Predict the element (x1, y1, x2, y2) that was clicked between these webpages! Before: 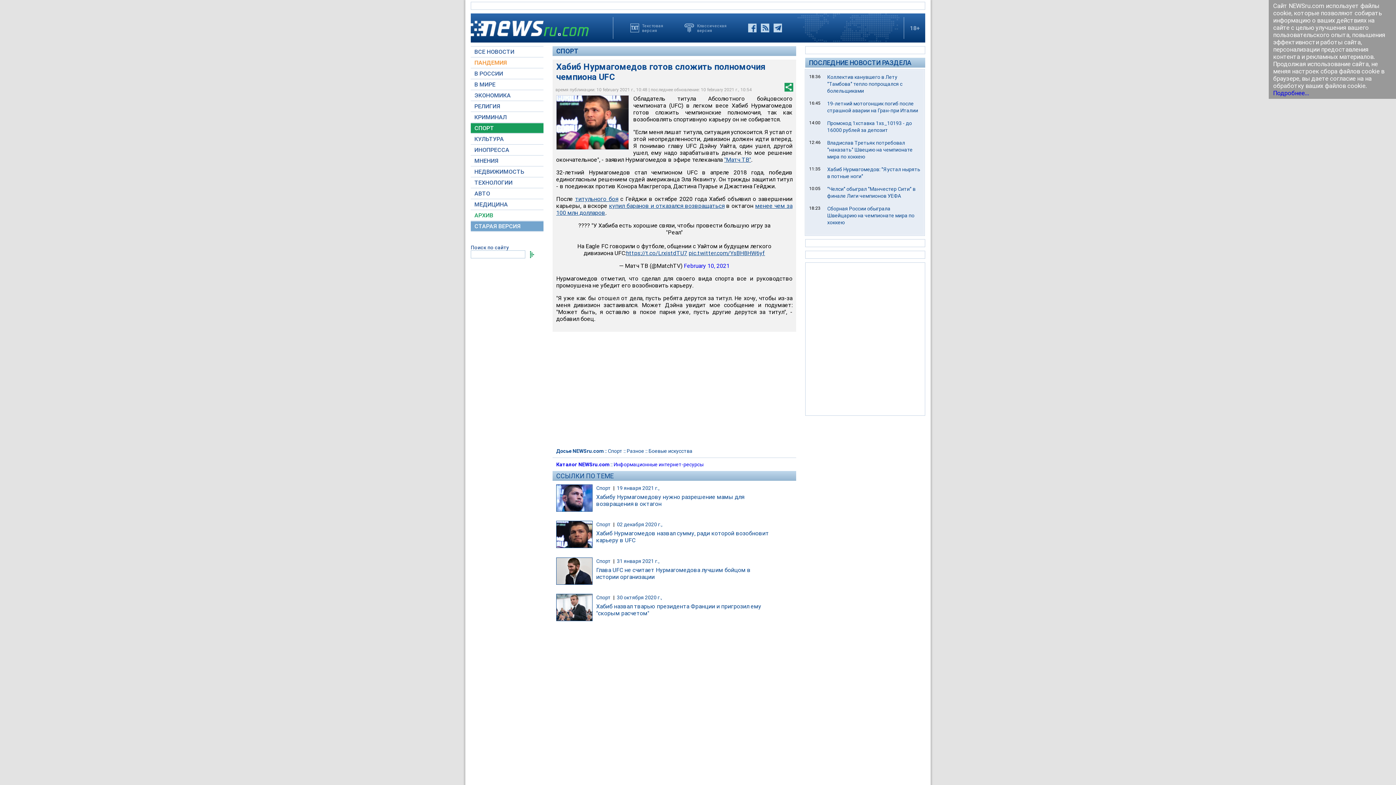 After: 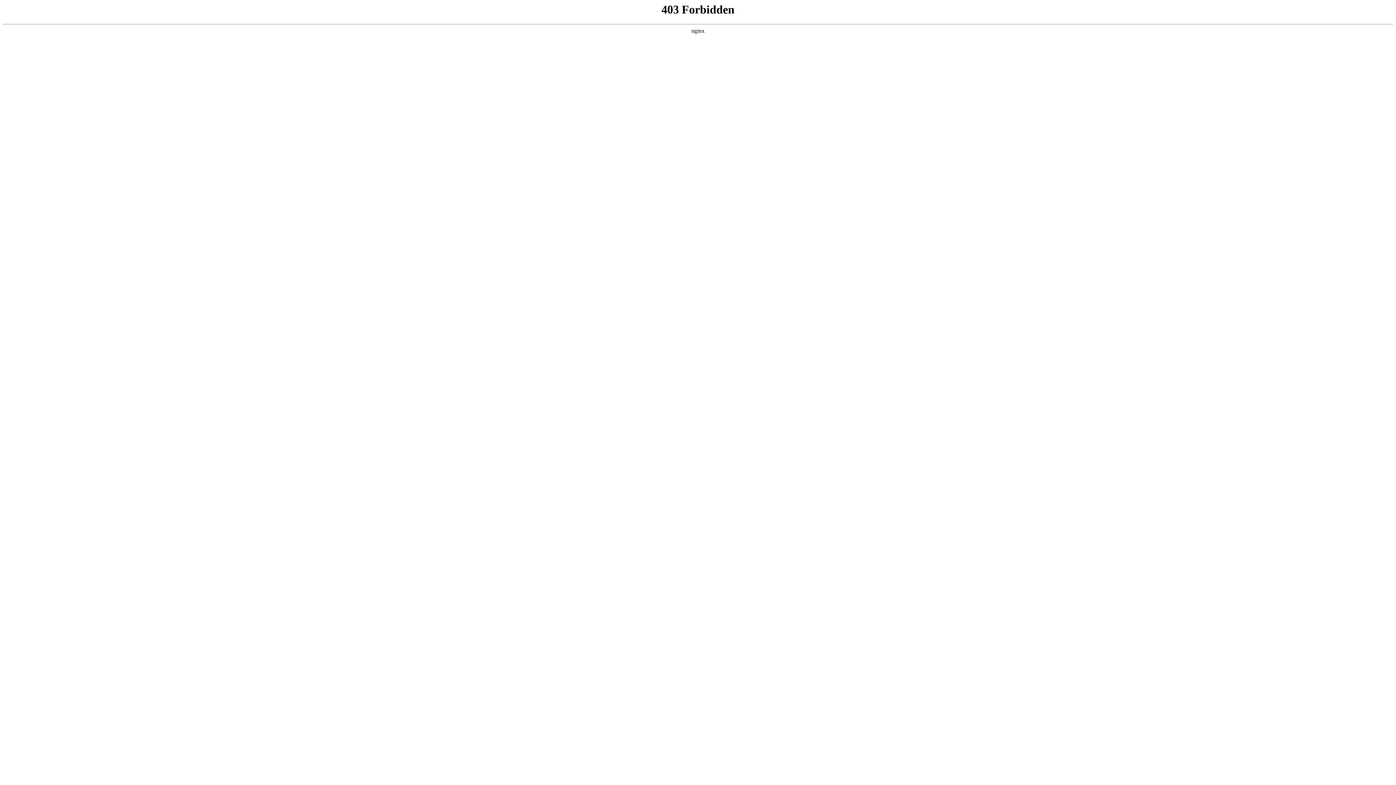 Action: label: Каталог NEWSru.com bbox: (556, 461, 609, 467)